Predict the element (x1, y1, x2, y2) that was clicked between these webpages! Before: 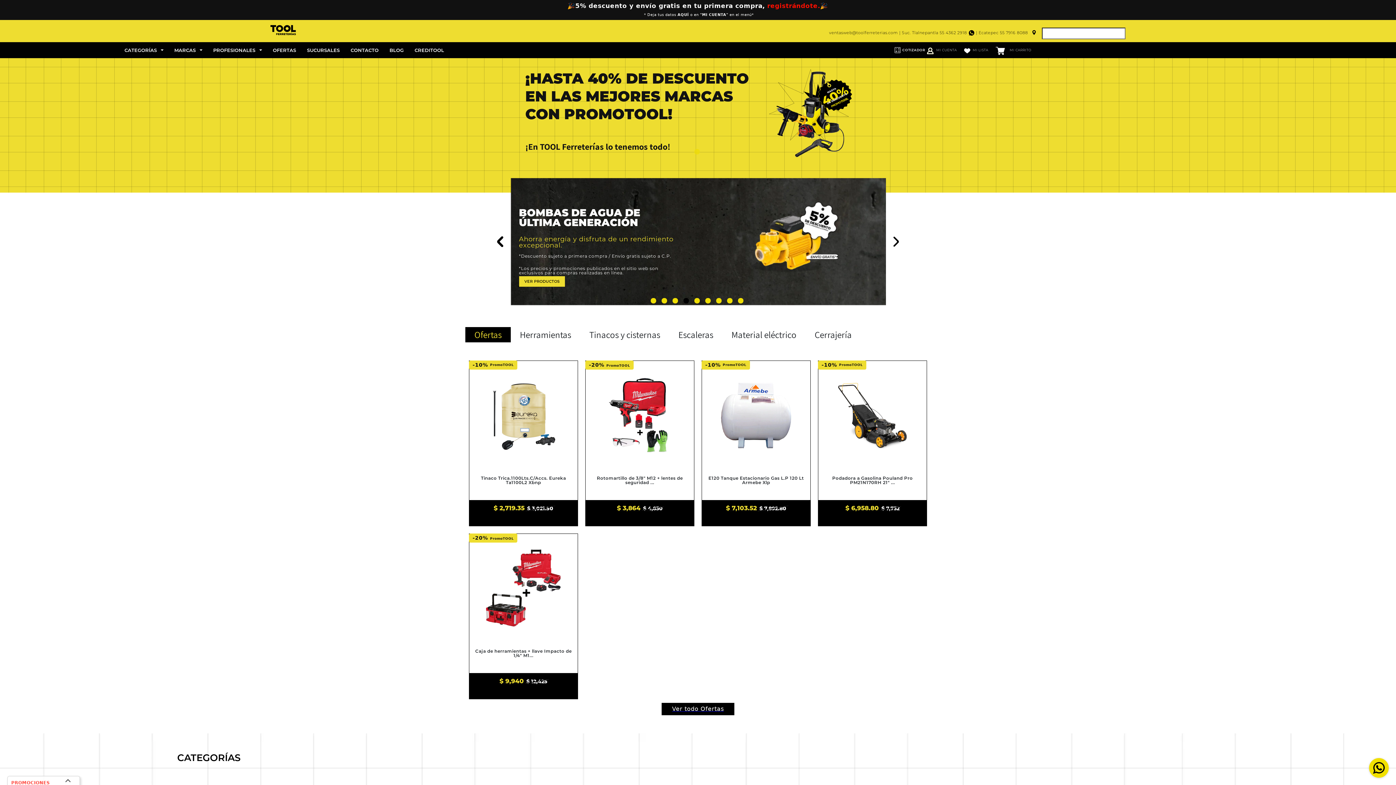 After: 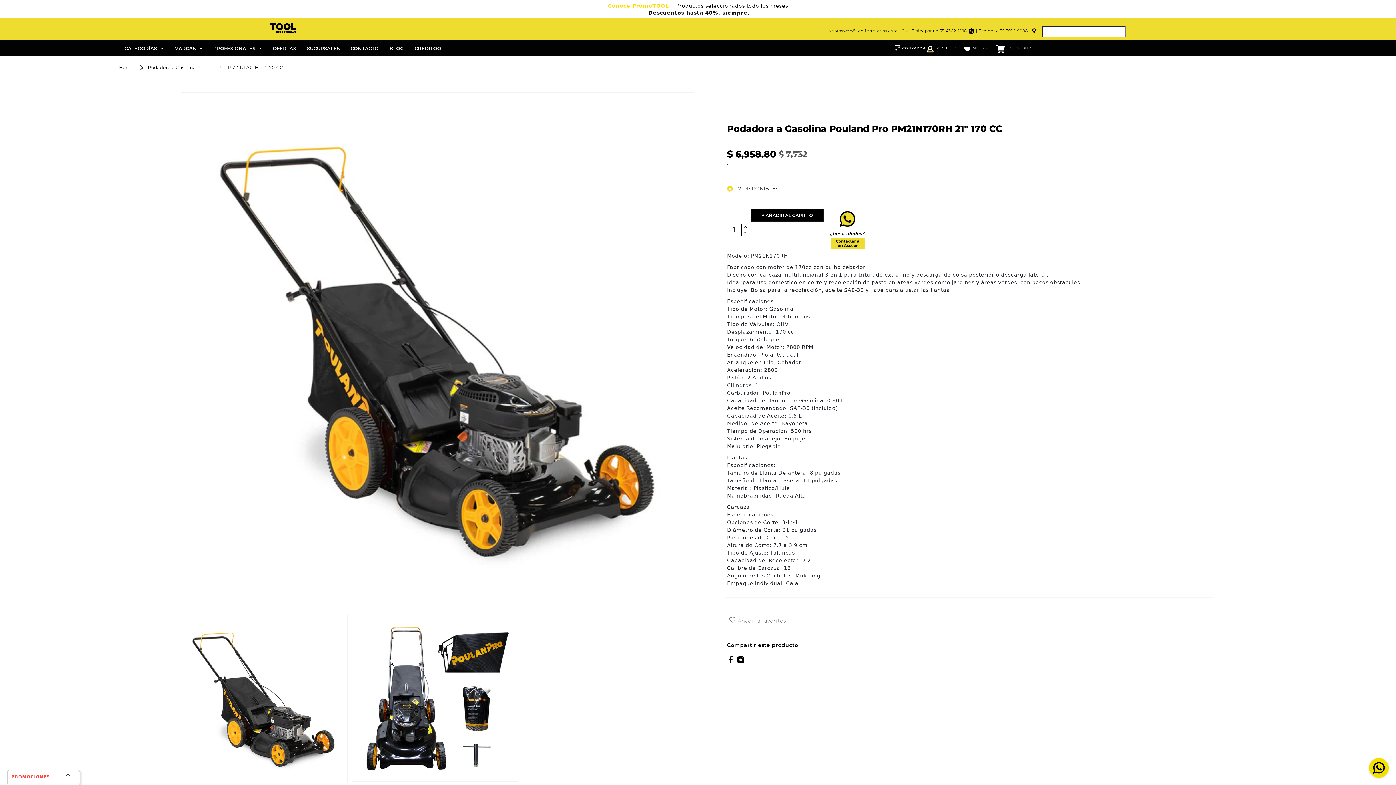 Action: bbox: (818, 341, 926, 449)